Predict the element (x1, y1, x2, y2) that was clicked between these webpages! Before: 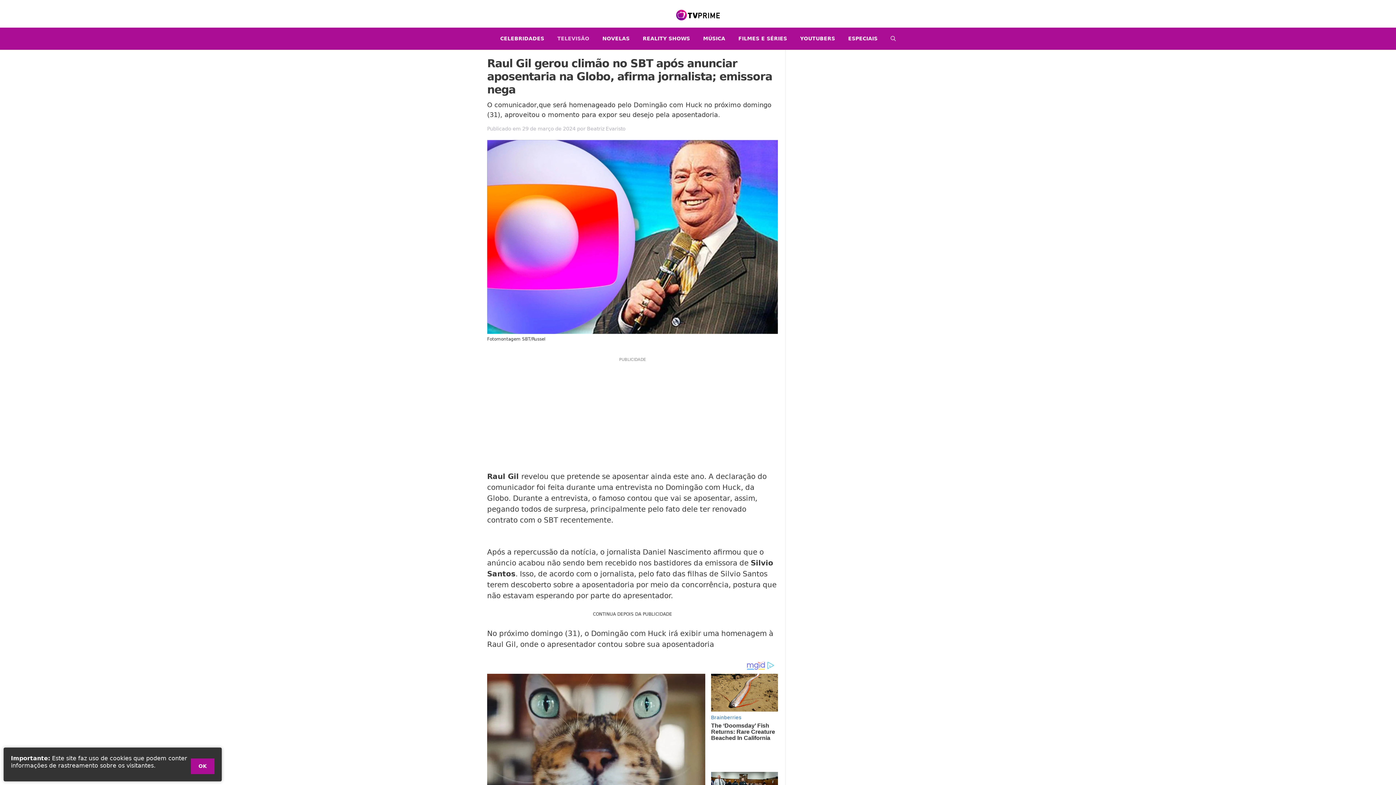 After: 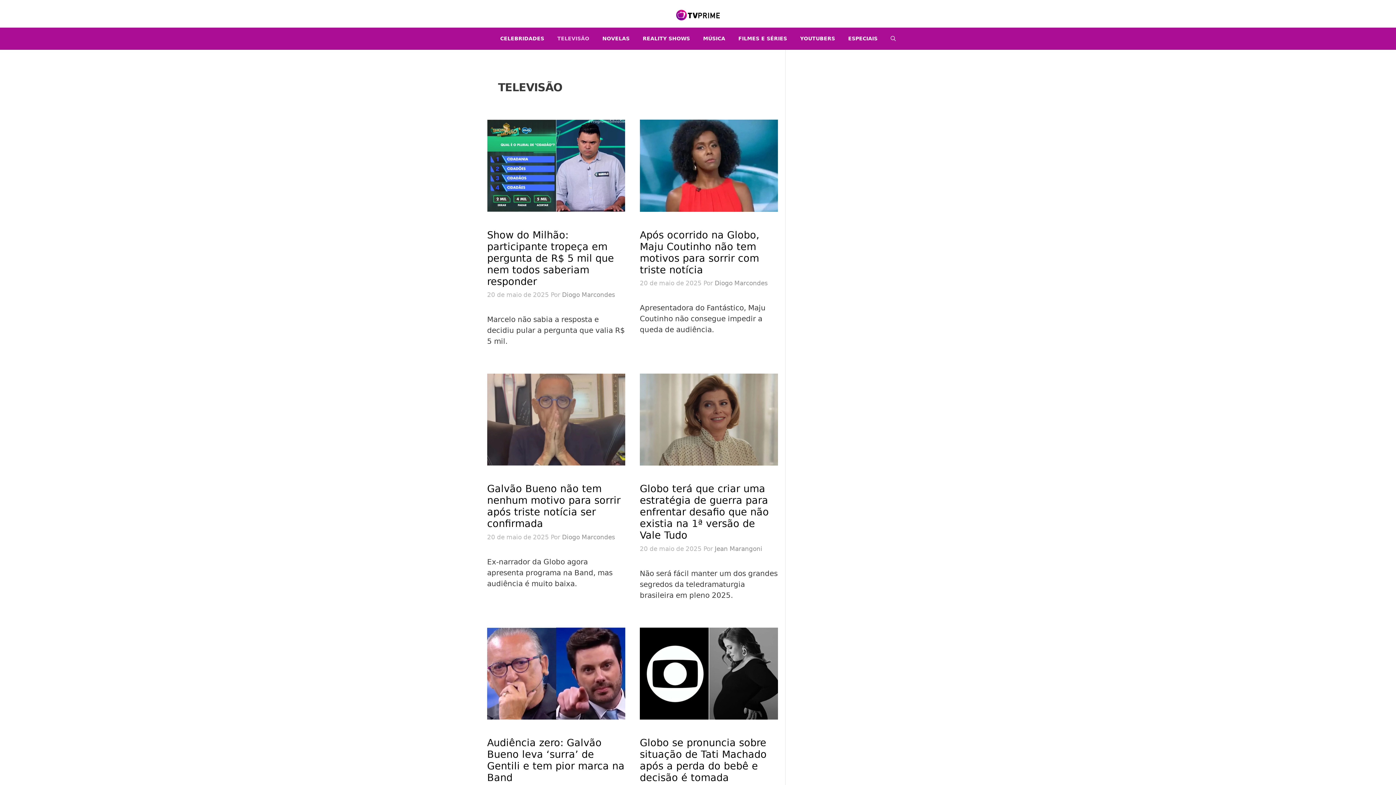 Action: label: TELEVISÃO bbox: (550, 27, 596, 49)